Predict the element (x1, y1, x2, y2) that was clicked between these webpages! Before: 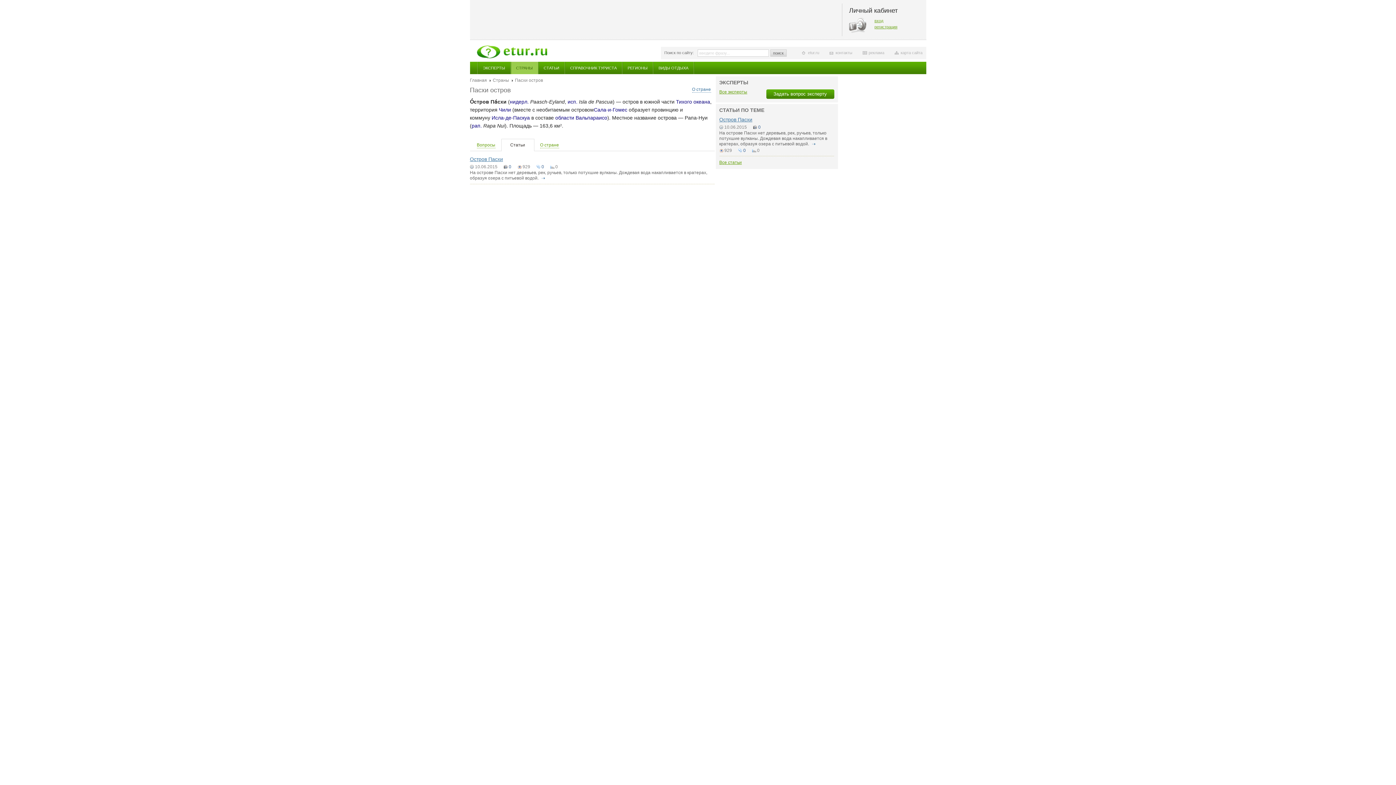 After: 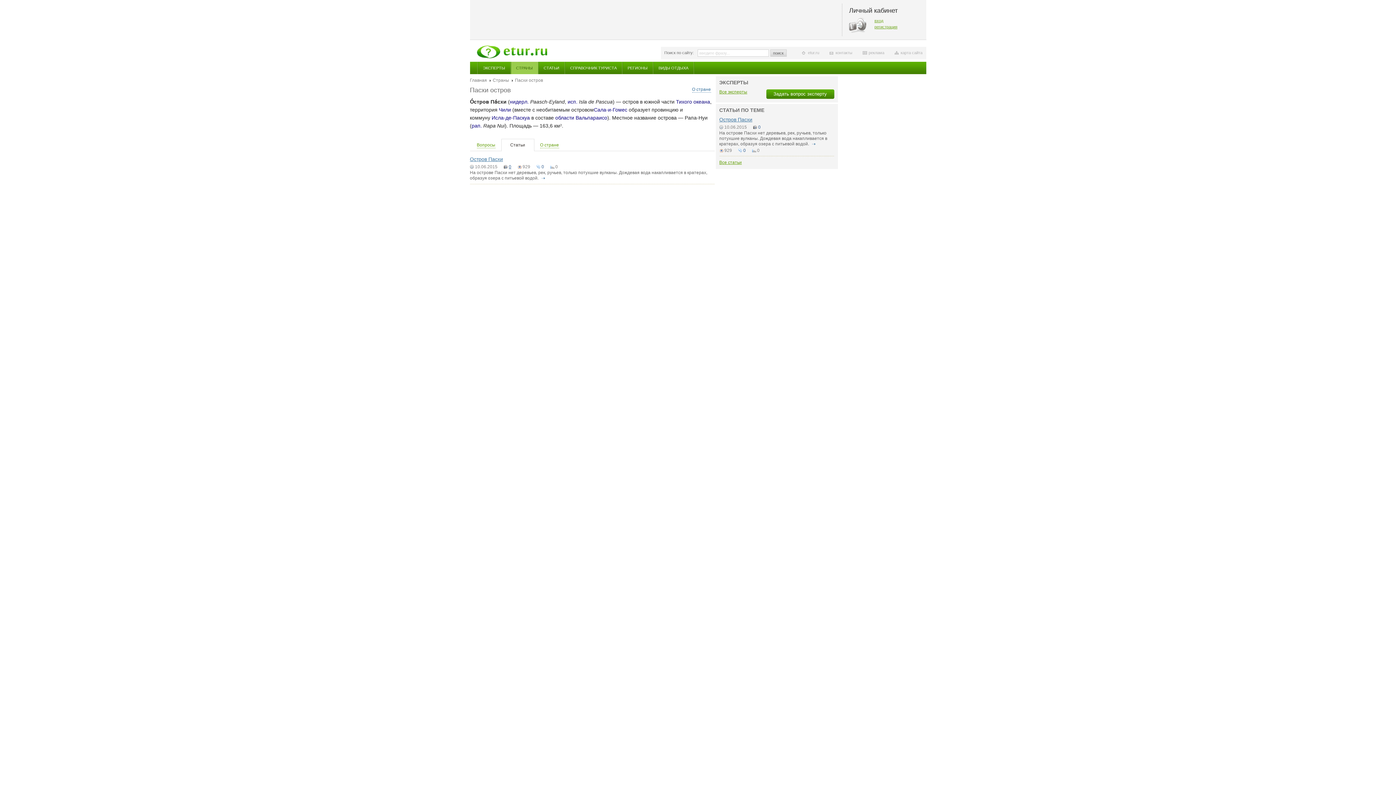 Action: label: 0 bbox: (508, 164, 511, 169)